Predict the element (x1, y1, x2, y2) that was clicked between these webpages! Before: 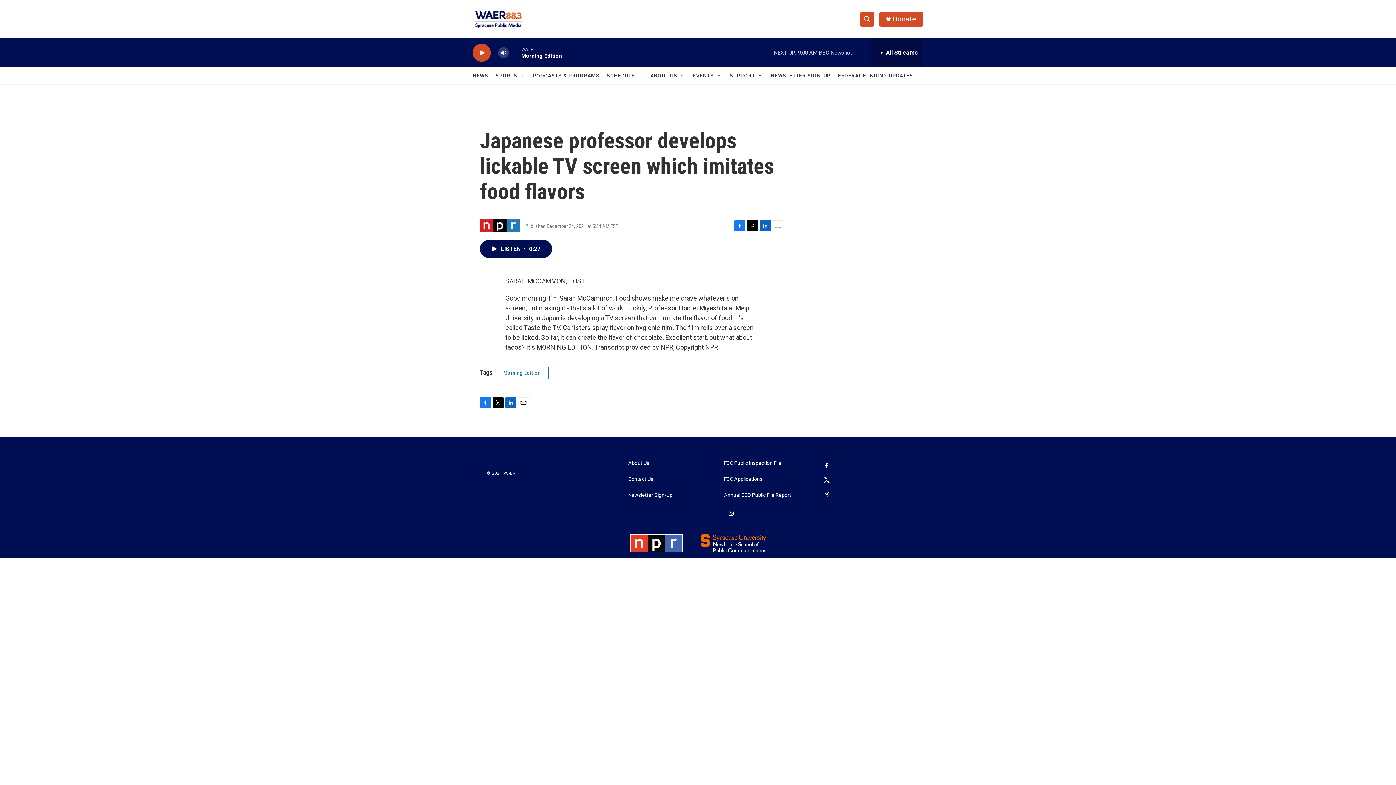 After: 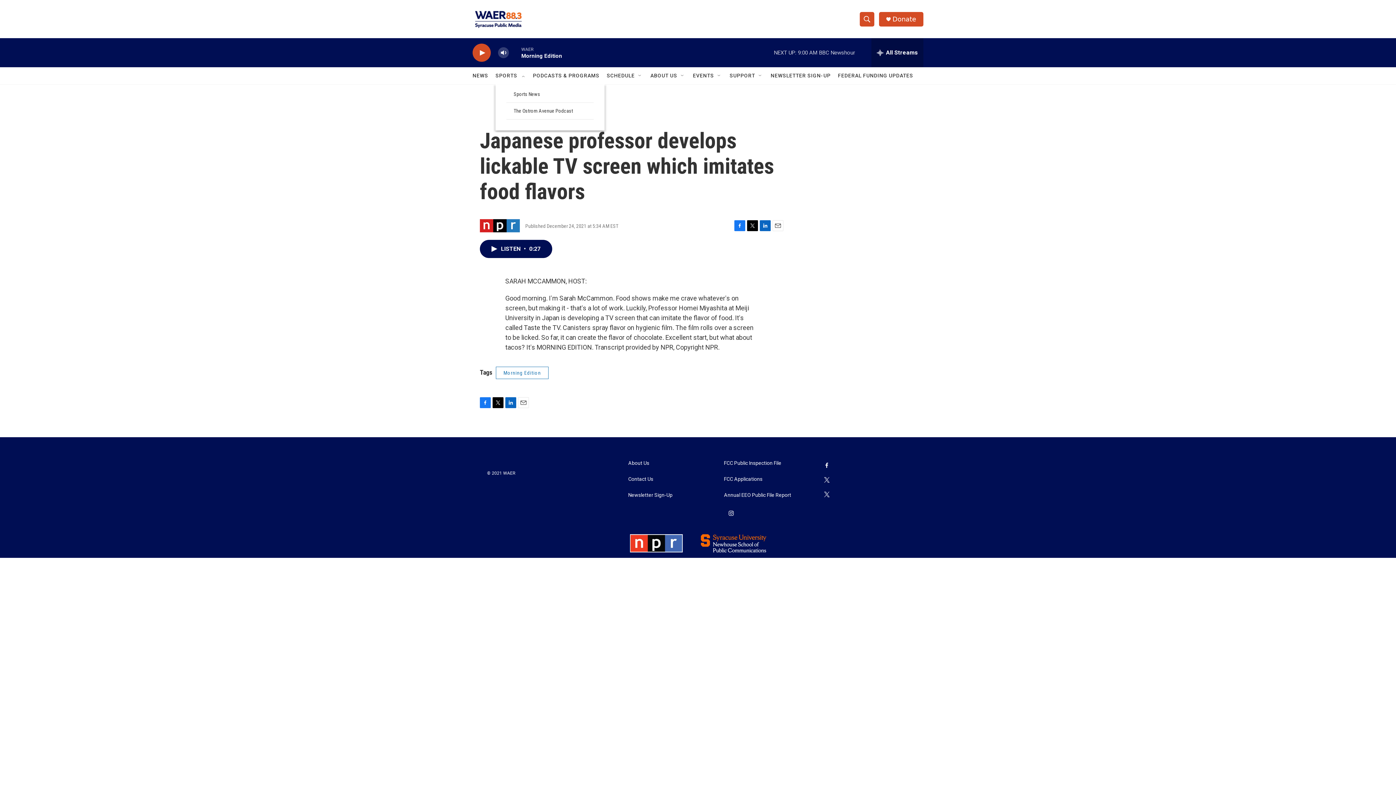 Action: bbox: (520, 72, 525, 78) label: Open Sub Navigation